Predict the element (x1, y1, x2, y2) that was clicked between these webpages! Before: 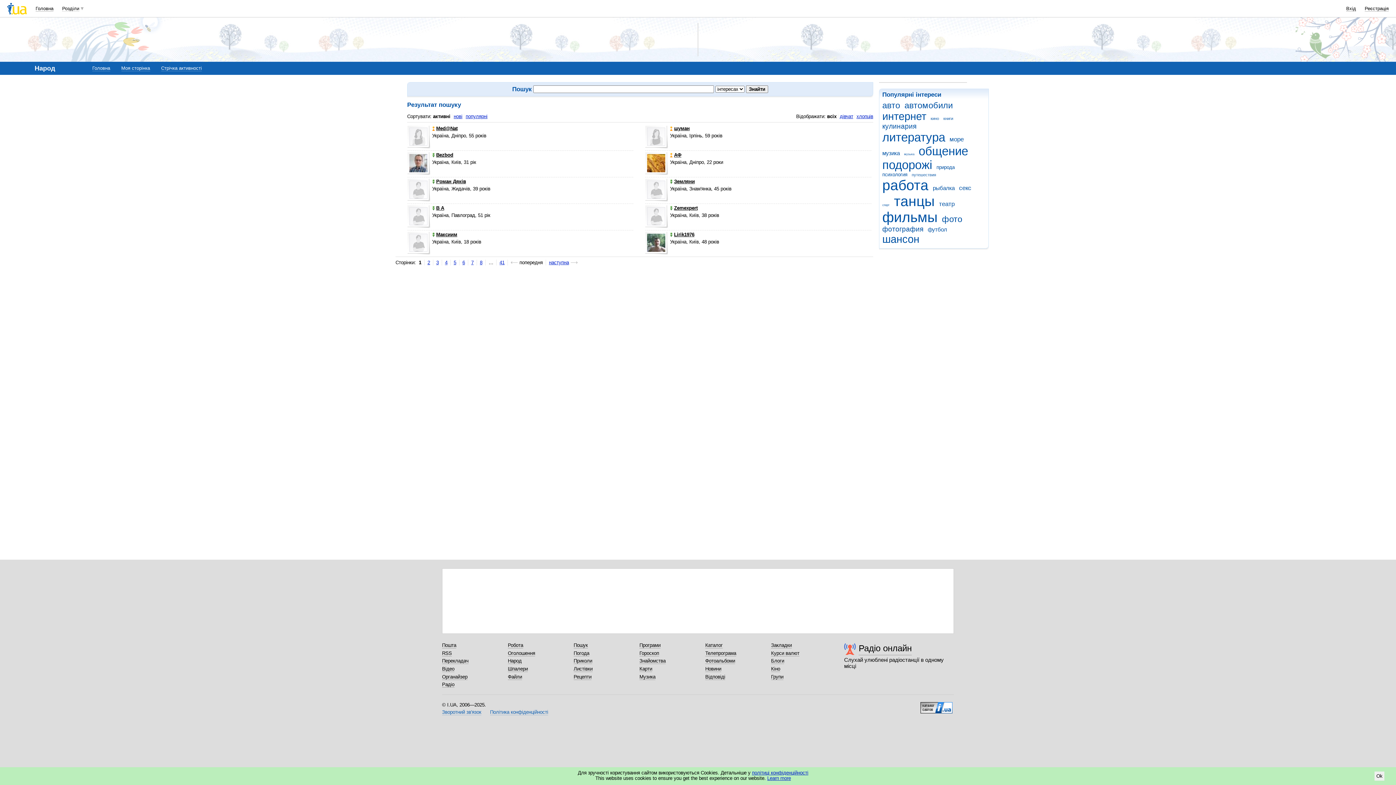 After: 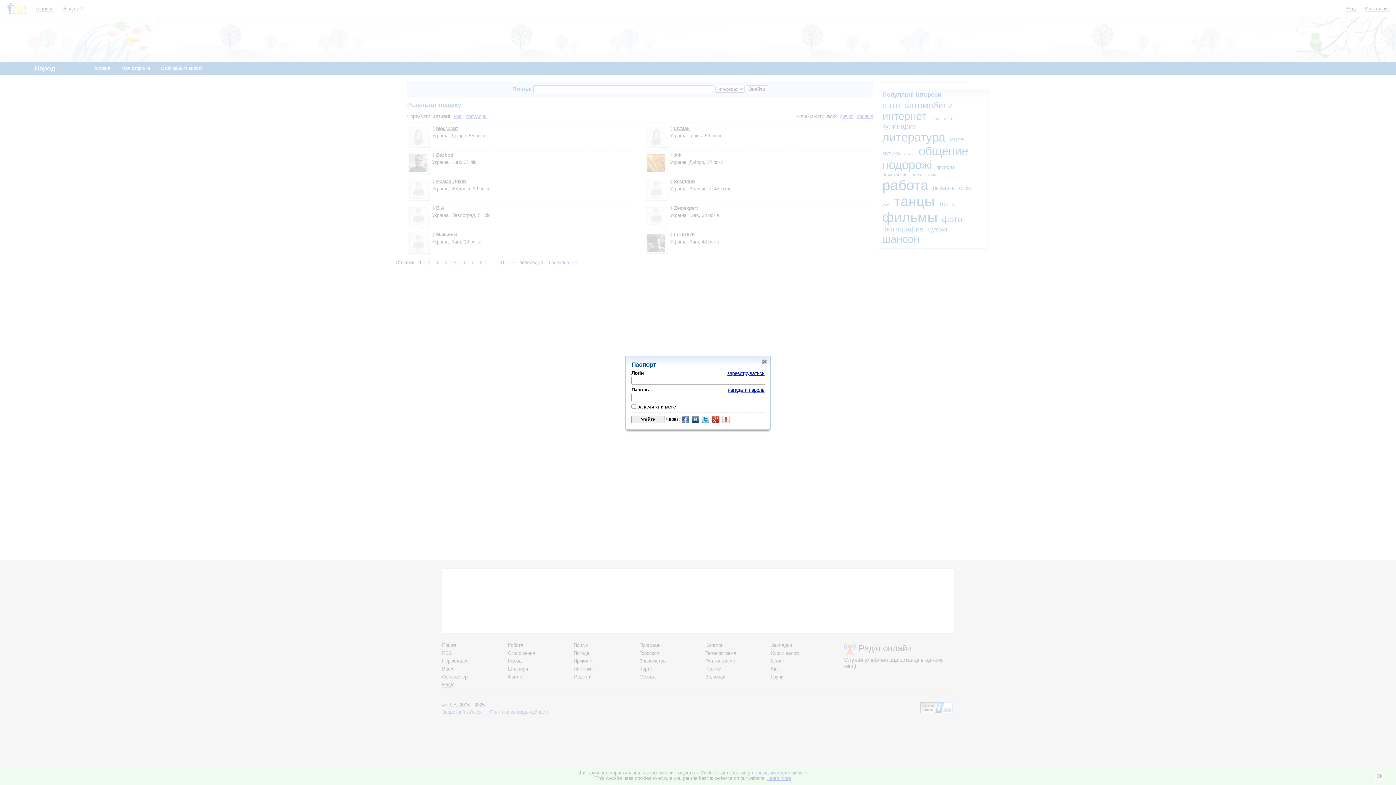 Action: label: Моя сторінка bbox: (121, 65, 150, 71)